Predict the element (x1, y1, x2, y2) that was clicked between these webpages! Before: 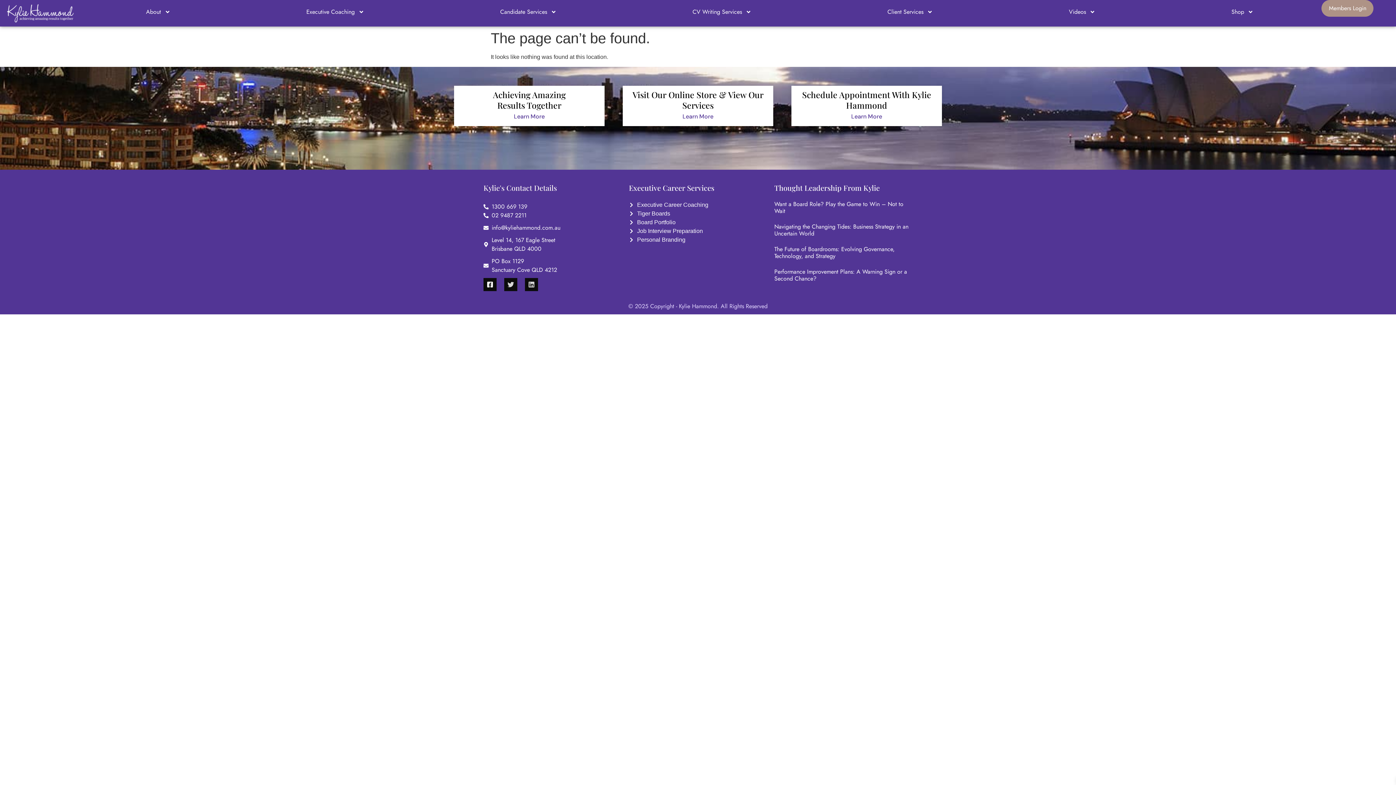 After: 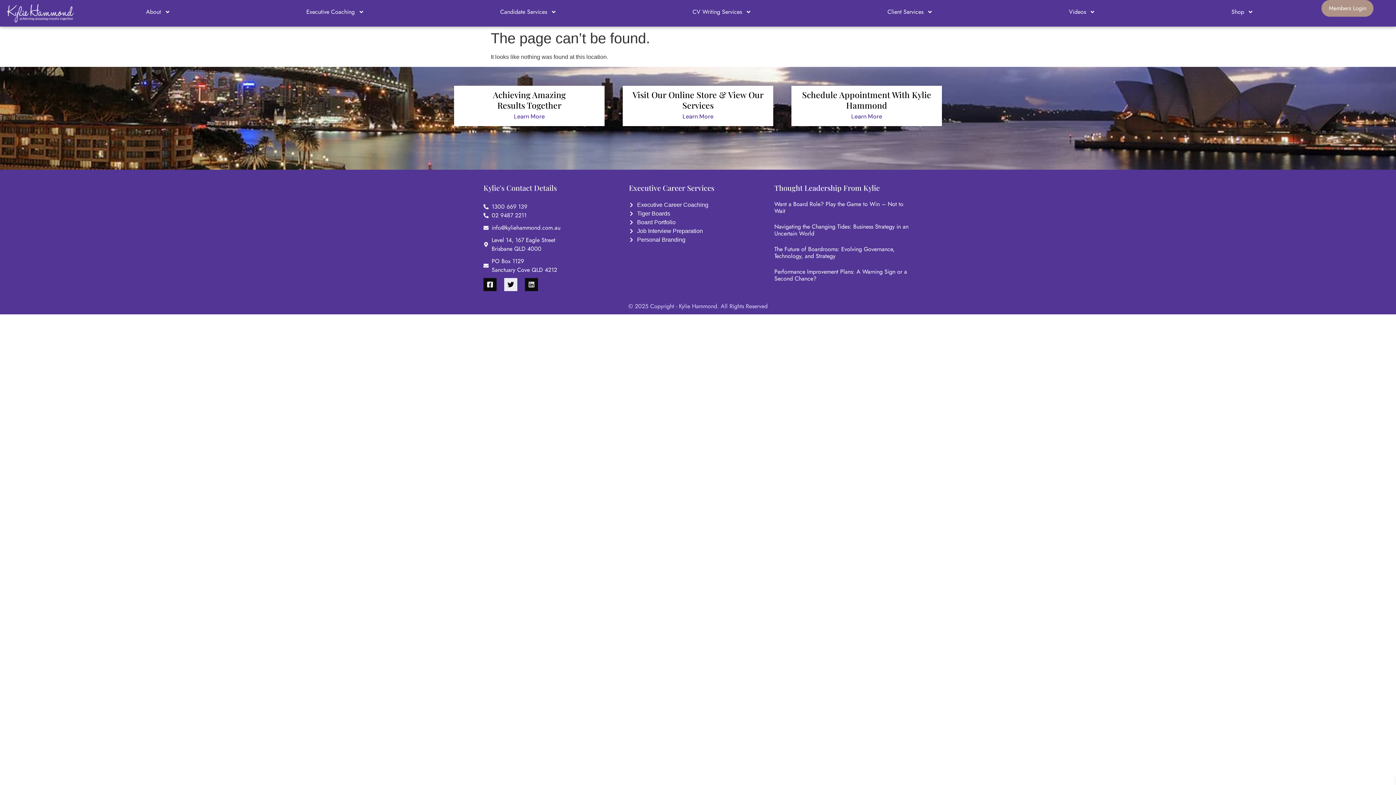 Action: bbox: (504, 278, 517, 291) label: Twitter